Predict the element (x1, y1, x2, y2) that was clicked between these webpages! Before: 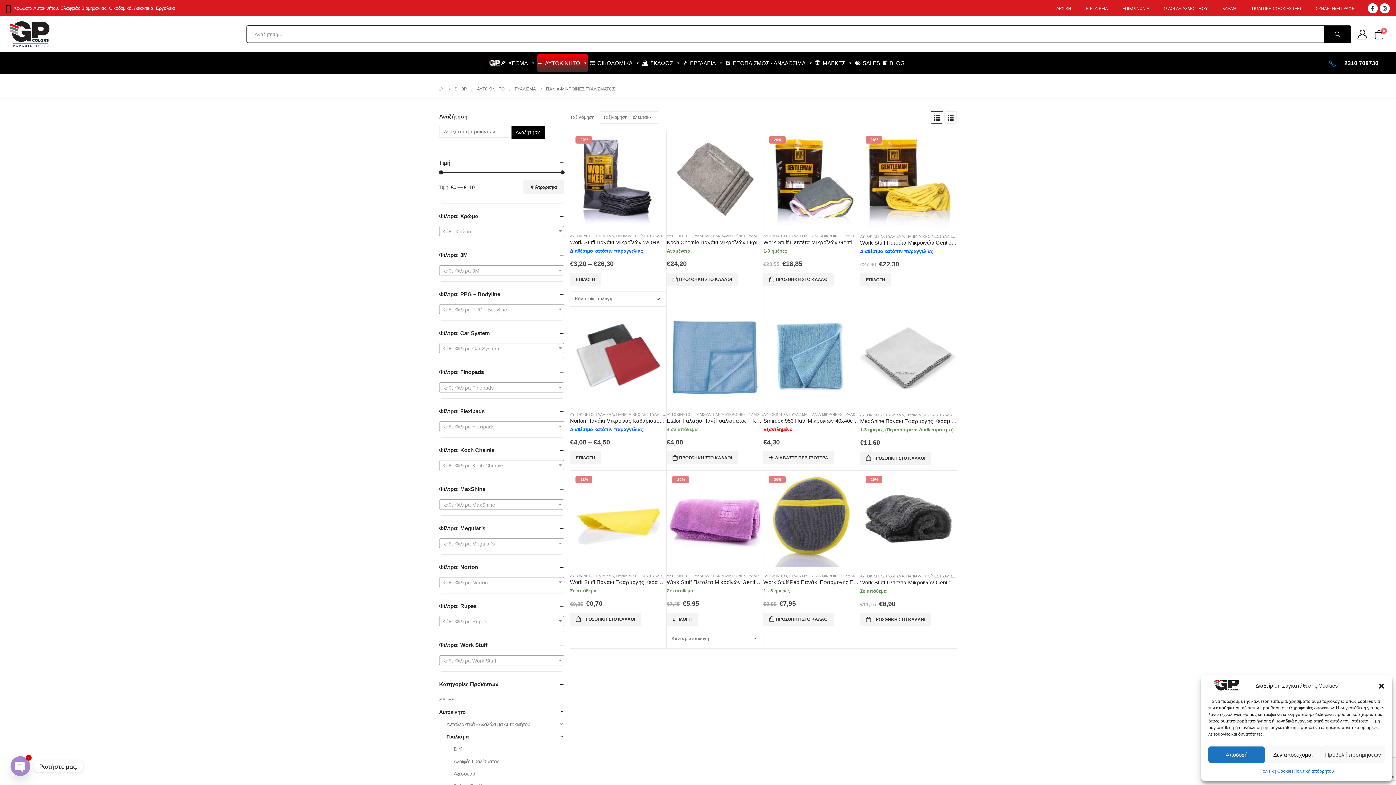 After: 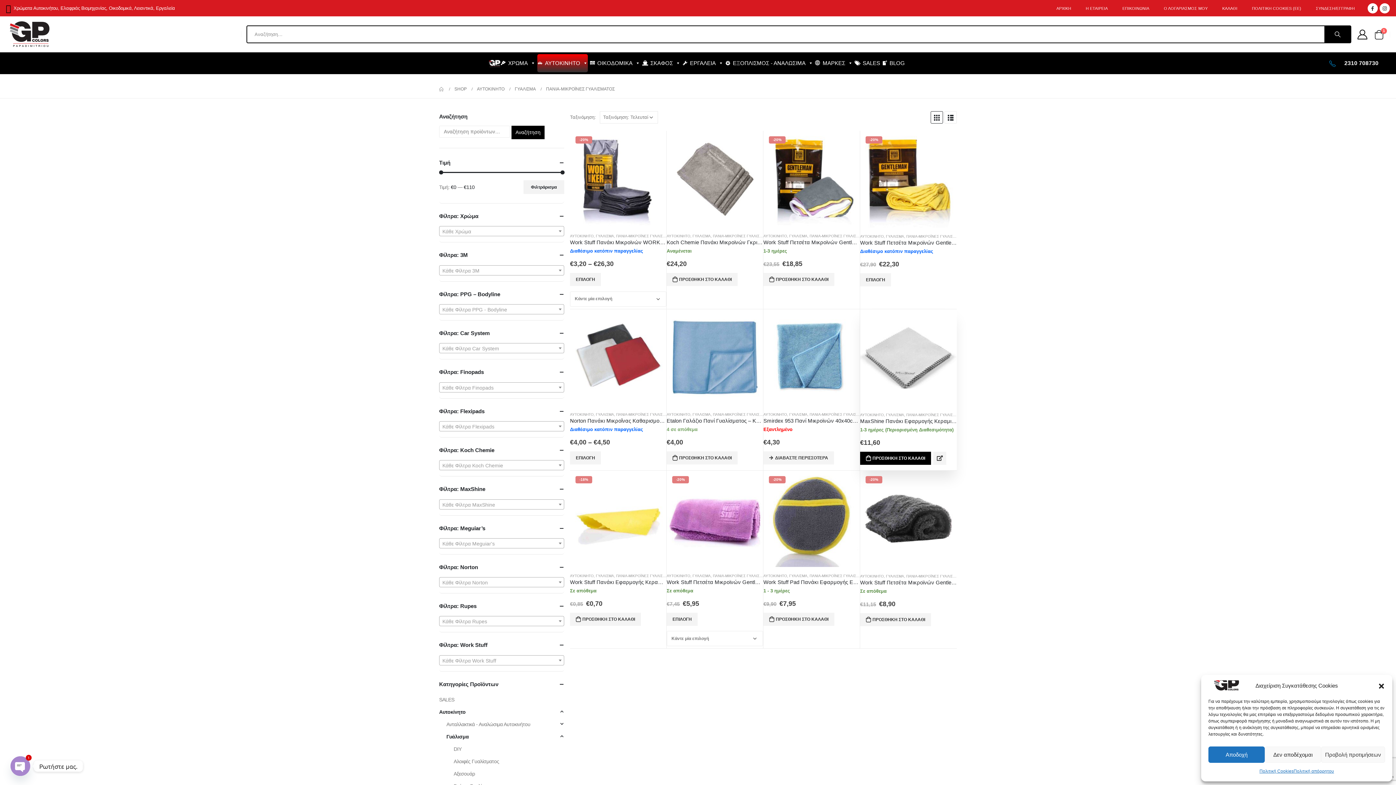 Action: label: Προσθήκη στο καλάθι: “MaxShine Πανάκι Εφαρμογής Κεραμικού 10x10cm 1101010G (Σετ 10 τεμαχίων)” bbox: (860, 451, 931, 465)